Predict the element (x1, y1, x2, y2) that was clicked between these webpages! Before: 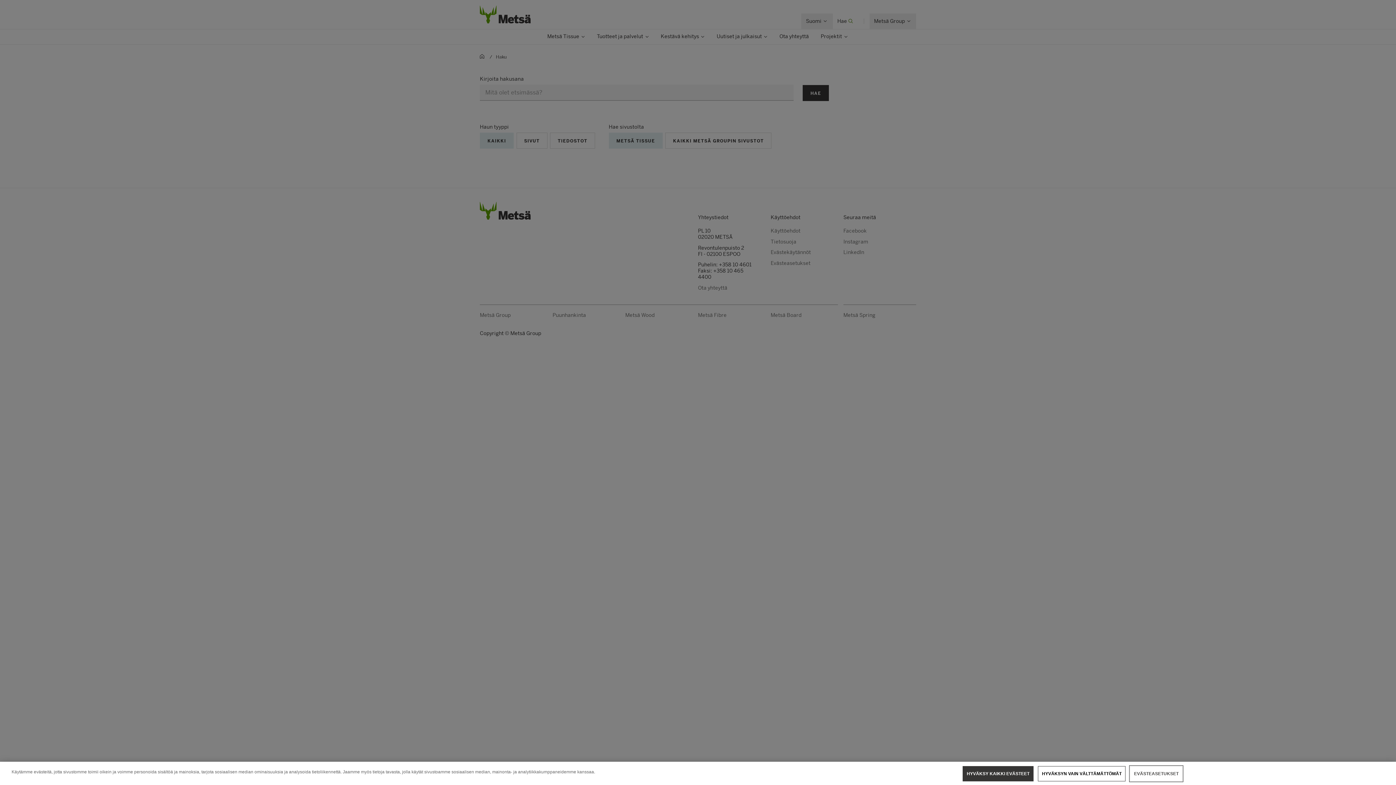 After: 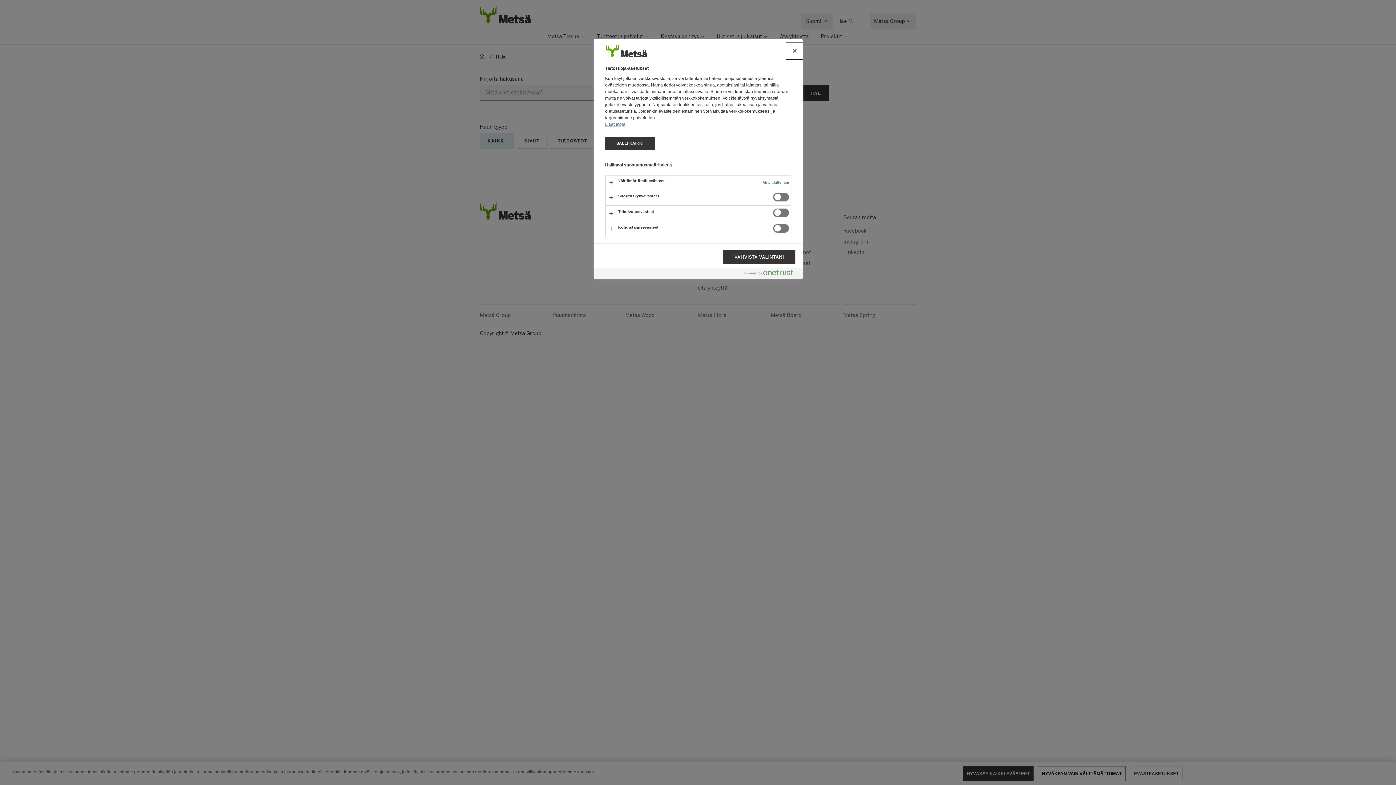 Action: label: EVÄSTEASETUKSET bbox: (1130, 766, 1183, 781)